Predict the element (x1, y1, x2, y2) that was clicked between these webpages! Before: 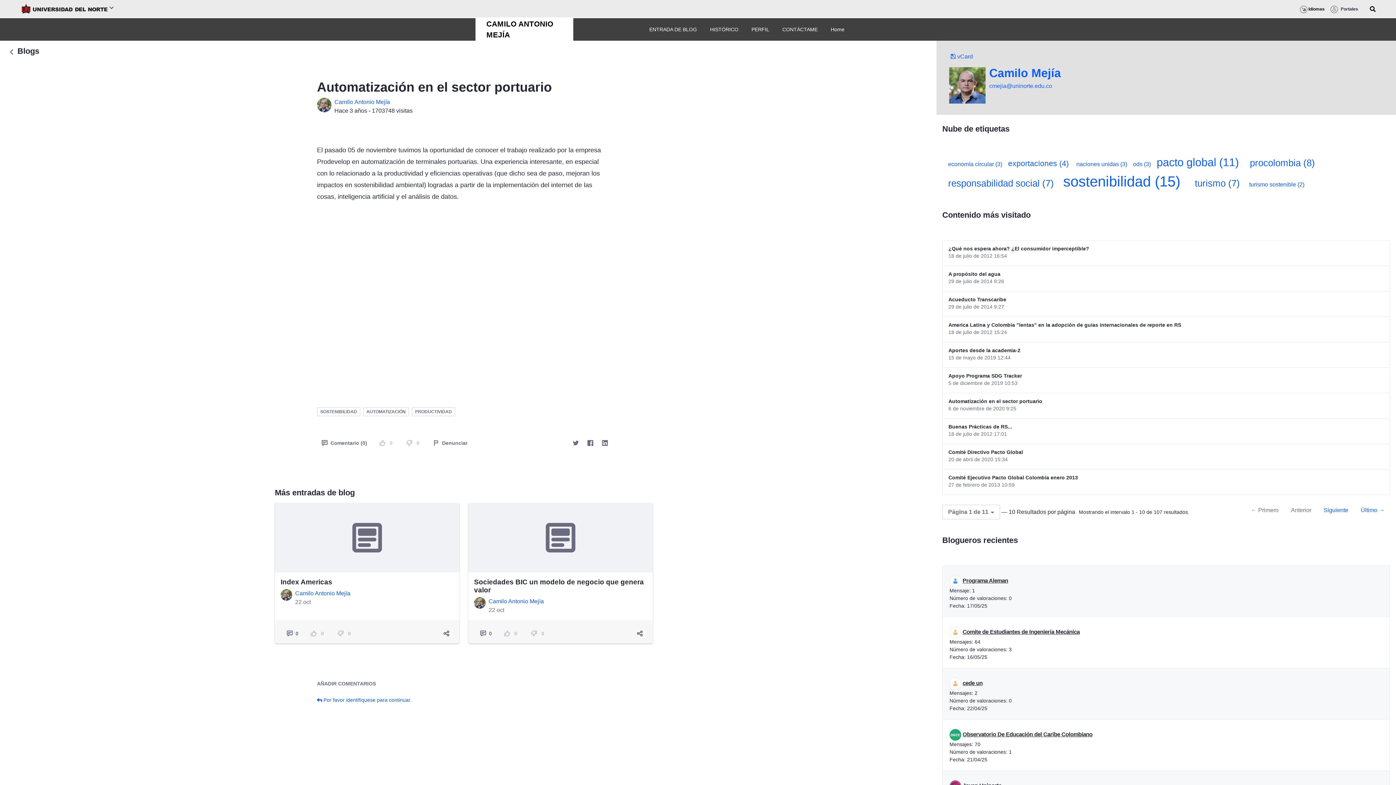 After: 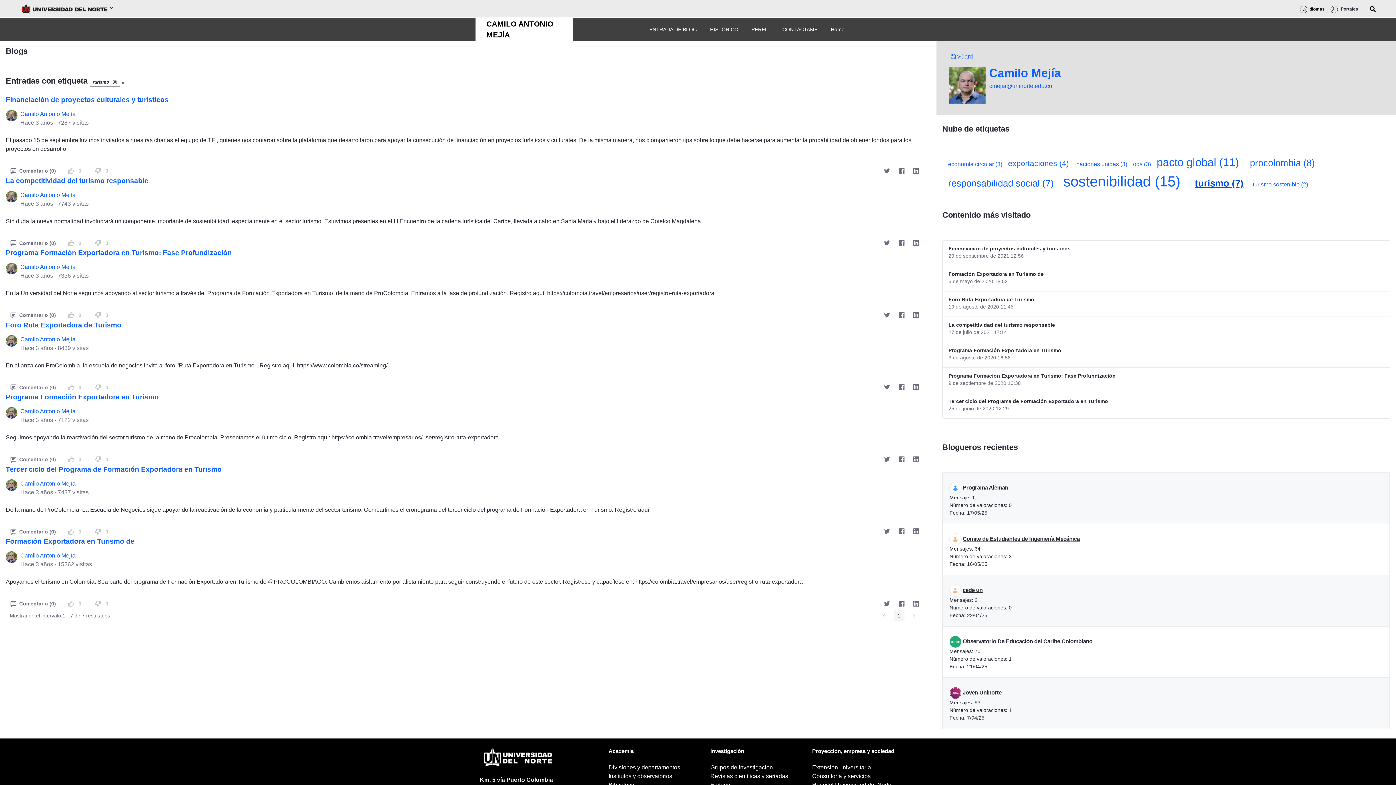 Action: label: turismo (7) bbox: (1195, 178, 1240, 188)